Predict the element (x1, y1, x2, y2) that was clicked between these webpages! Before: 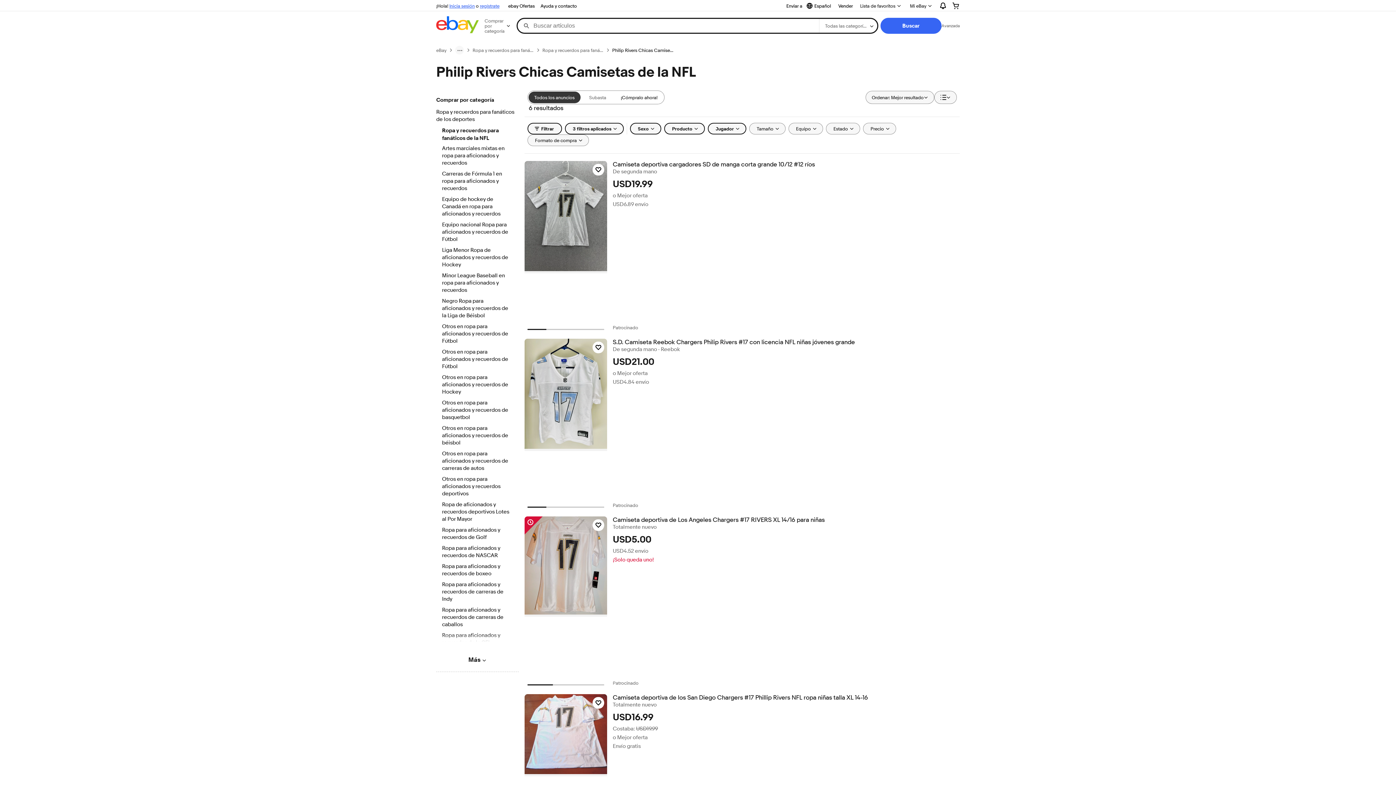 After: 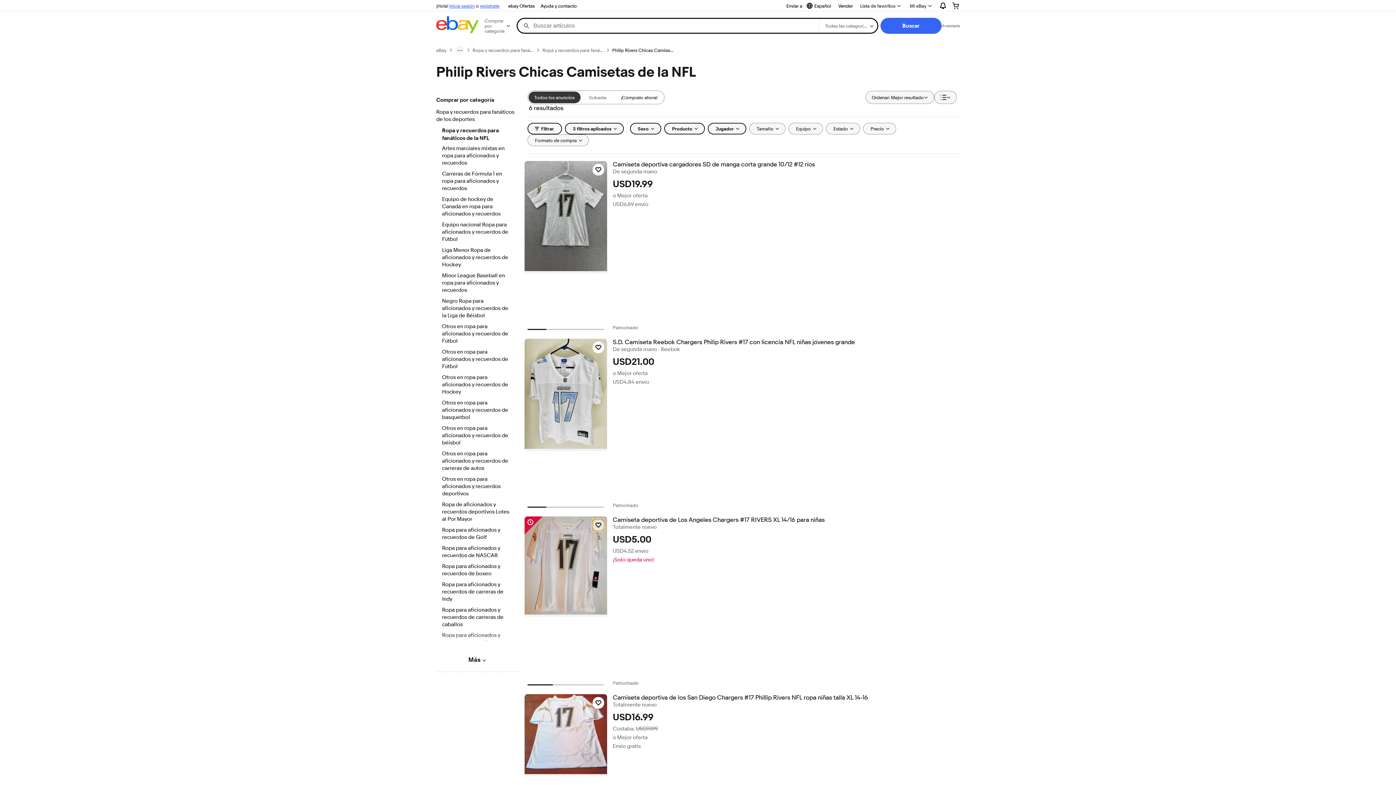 Action: label: Haz clic para marcar como favorito: Camiseta deportiva de Los Angeles Chargers #17 RIVERS XL 14/16 para niñas bbox: (592, 519, 604, 531)